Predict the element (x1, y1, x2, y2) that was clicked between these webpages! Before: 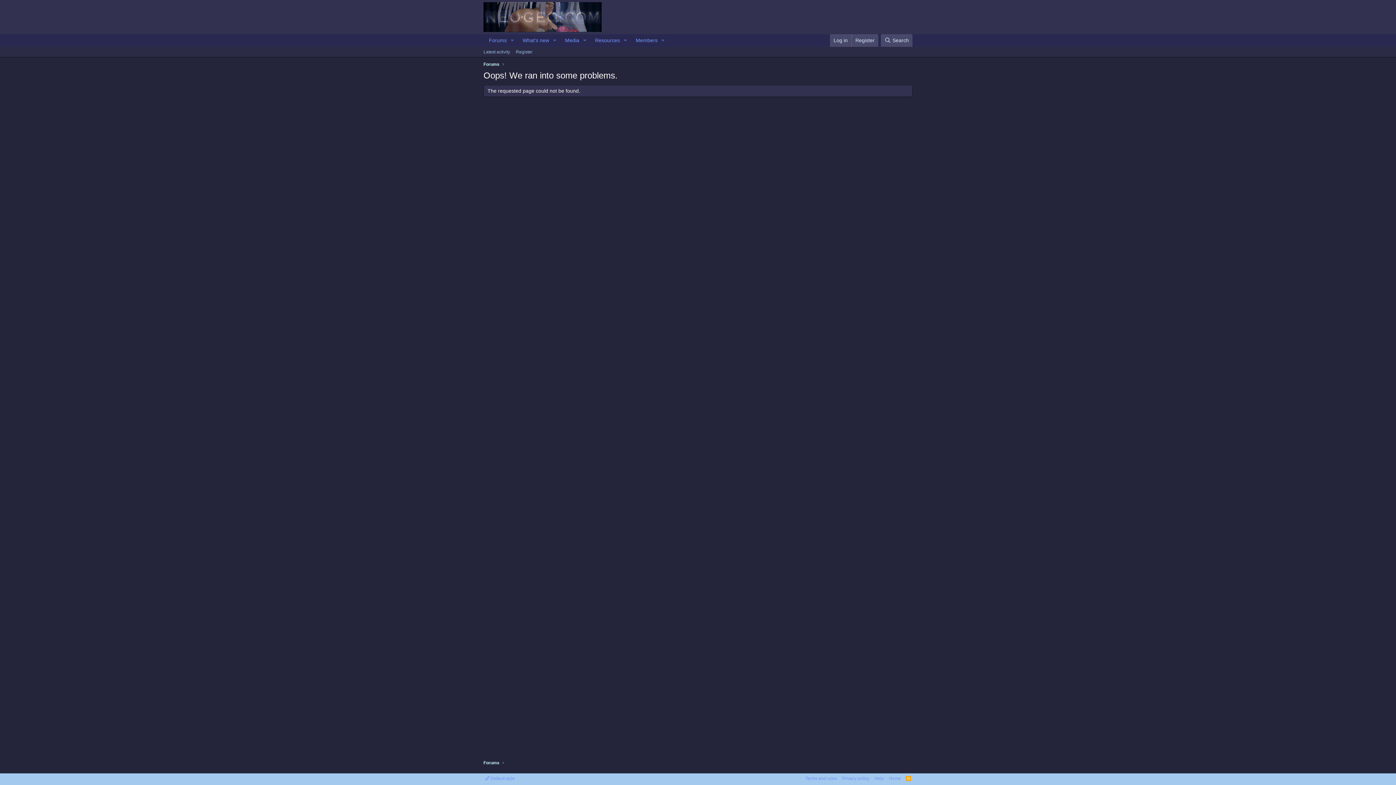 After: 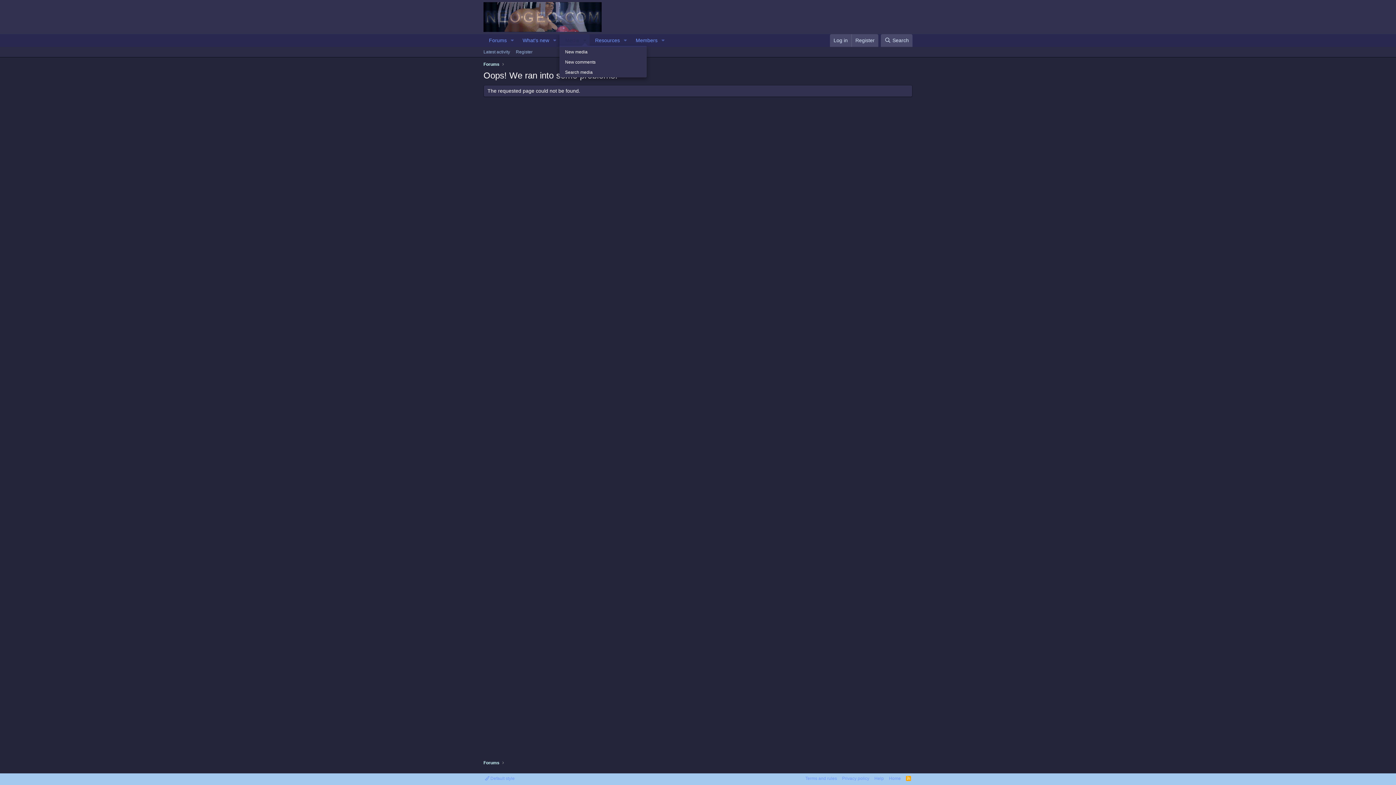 Action: bbox: (580, 34, 589, 46) label: Toggle expanded